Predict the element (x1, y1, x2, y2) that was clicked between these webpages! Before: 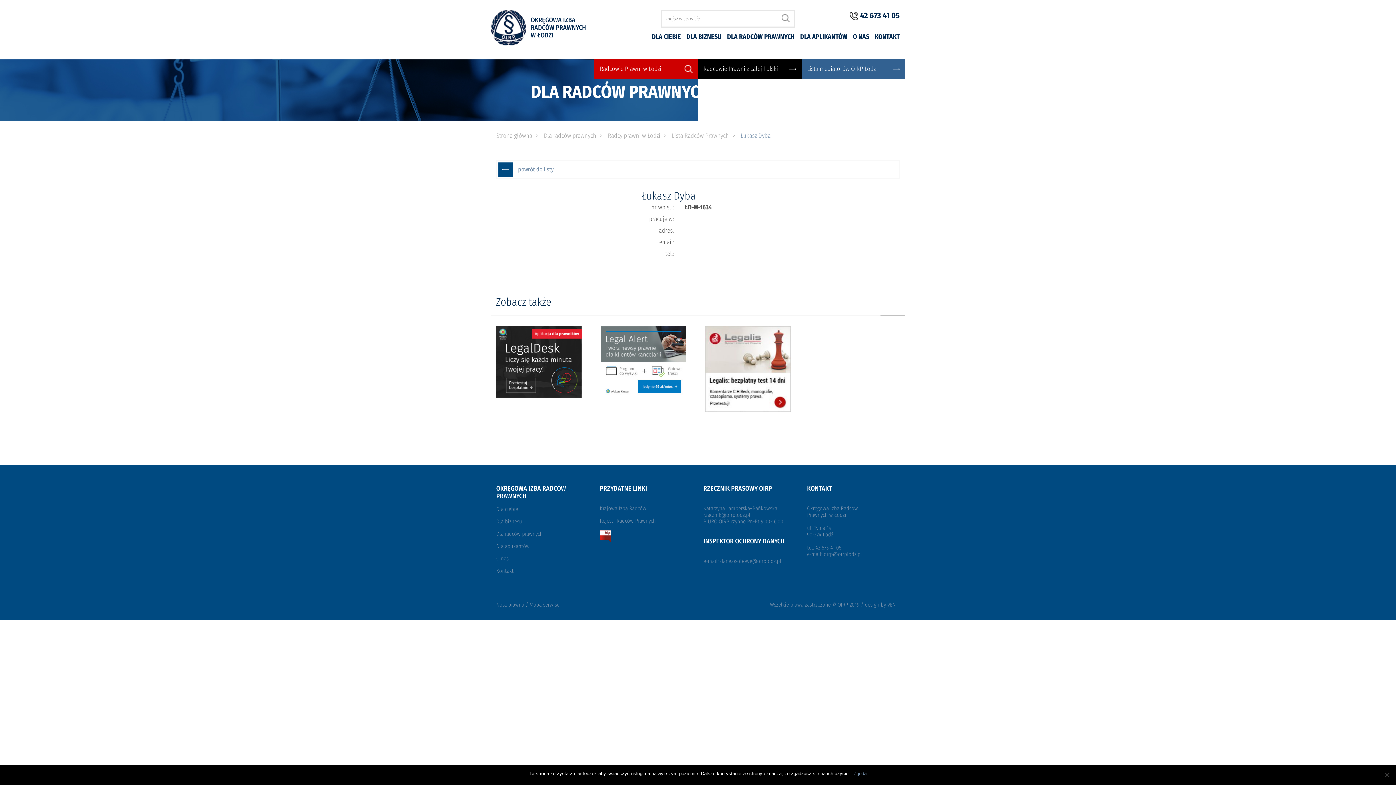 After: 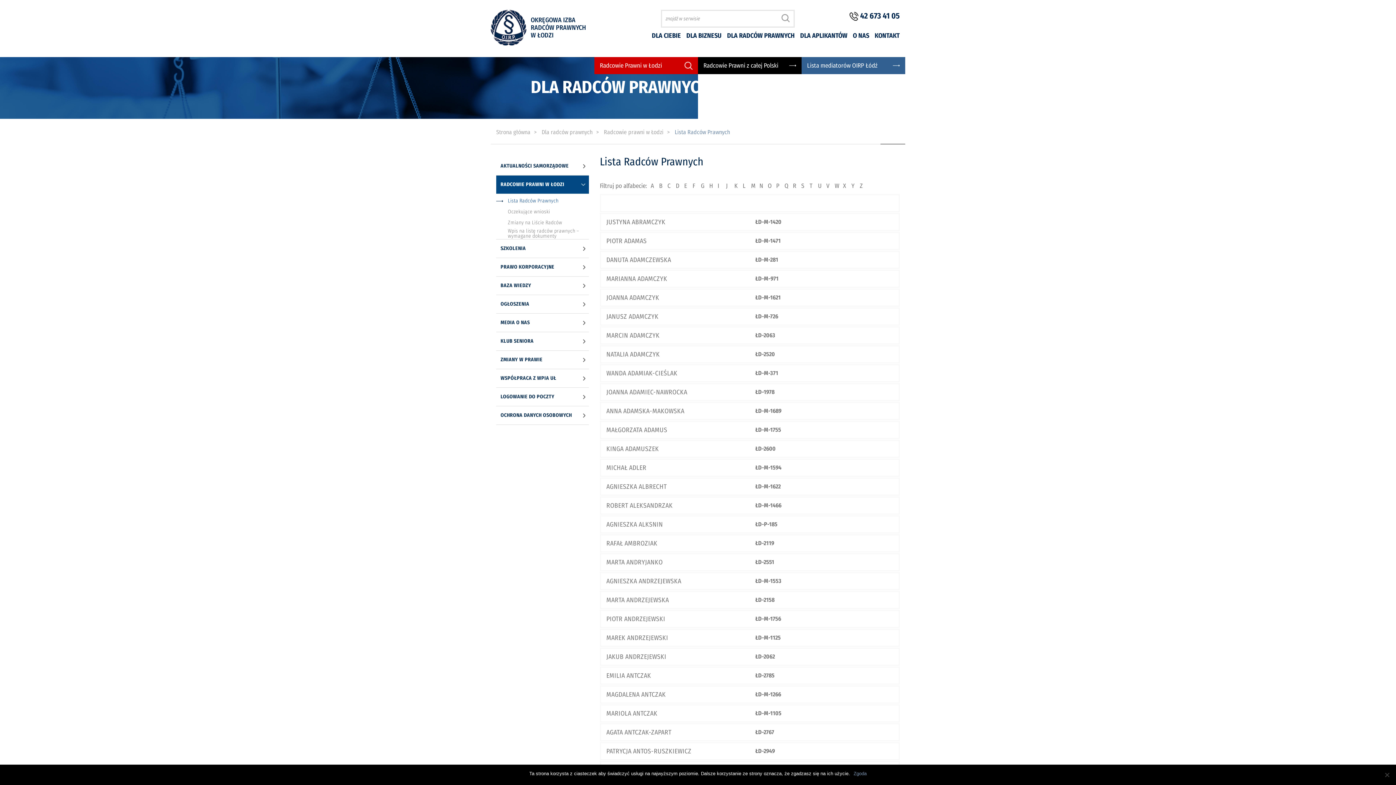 Action: label: powrót do listy bbox: (518, 165, 553, 172)